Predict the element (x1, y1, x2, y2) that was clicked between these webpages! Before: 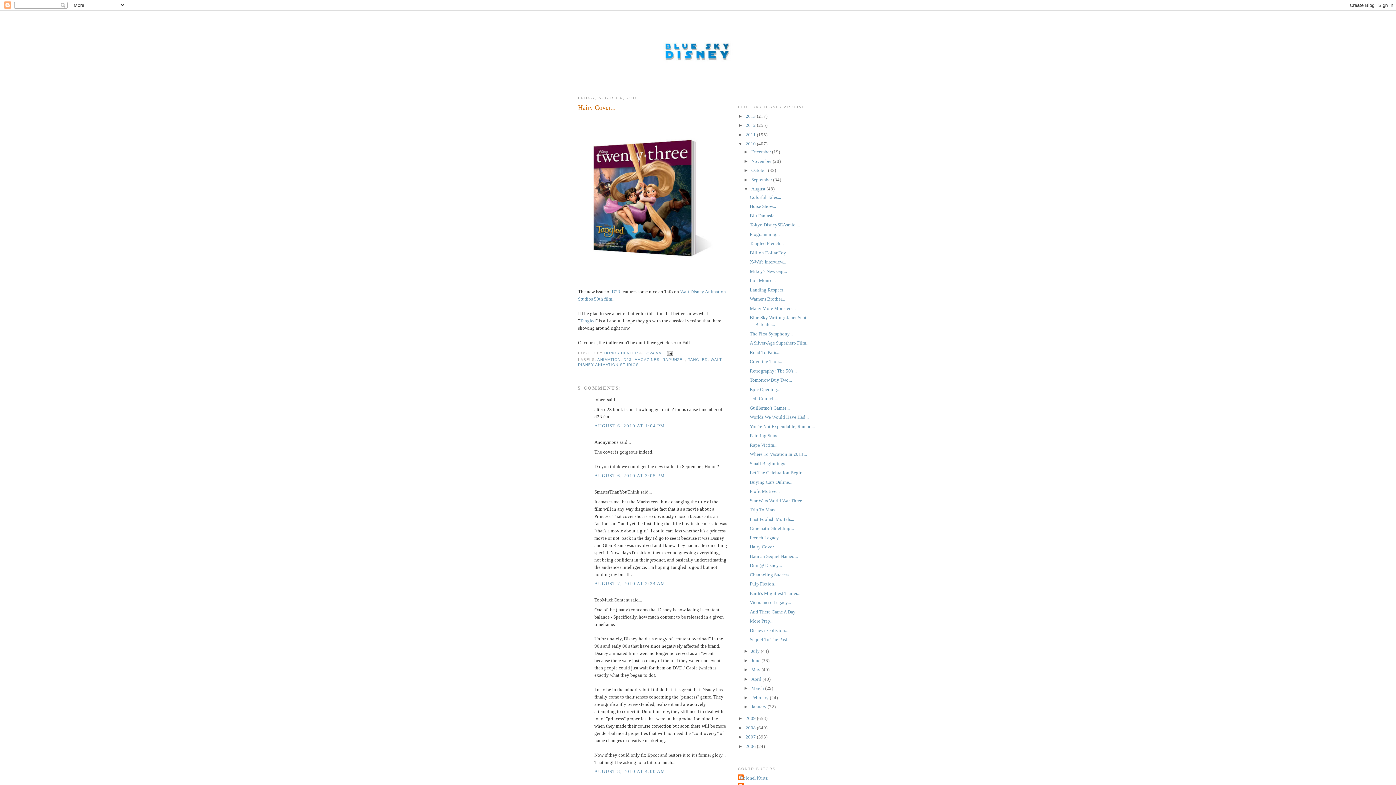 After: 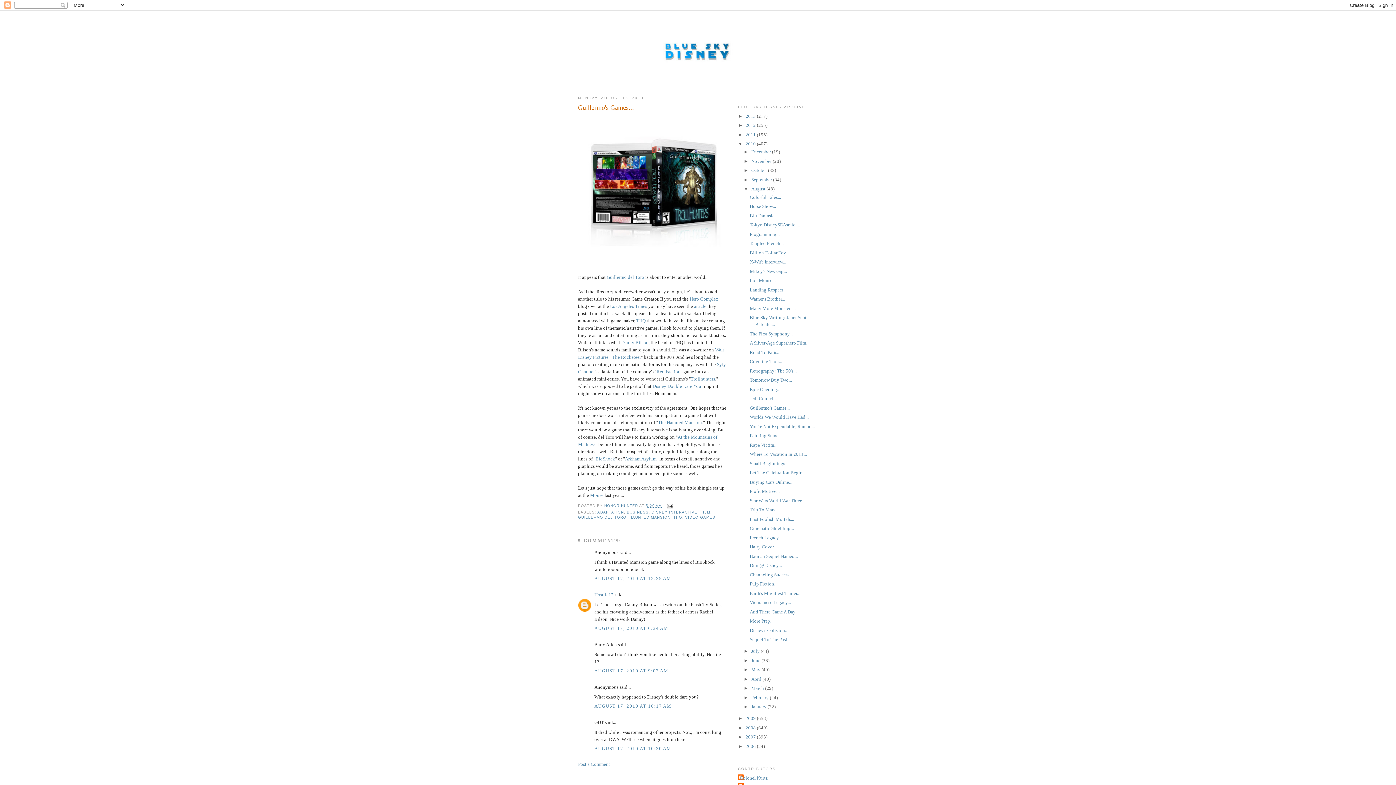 Action: label: Guillermo's Games... bbox: (749, 405, 789, 410)